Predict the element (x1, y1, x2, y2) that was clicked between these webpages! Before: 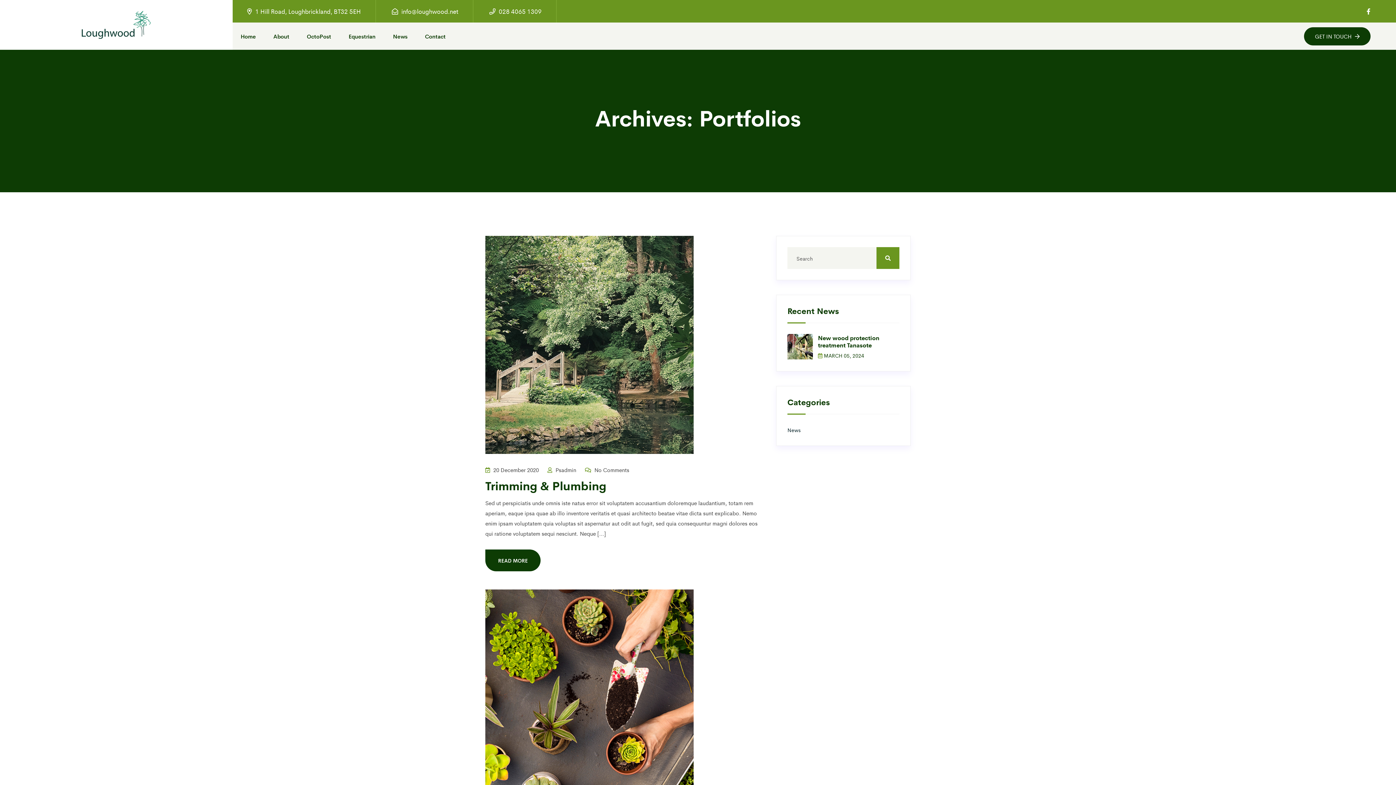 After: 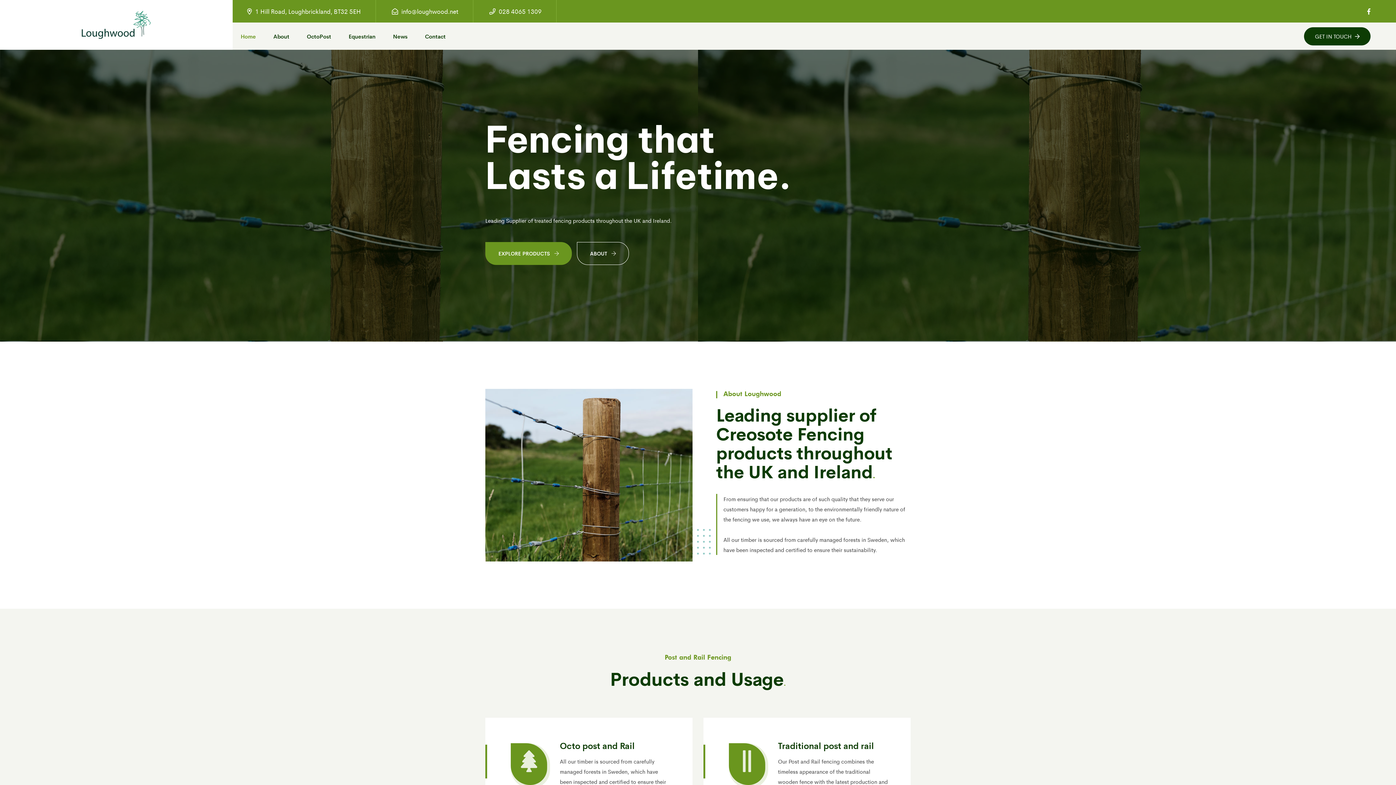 Action: label: Home bbox: (240, 22, 256, 49)